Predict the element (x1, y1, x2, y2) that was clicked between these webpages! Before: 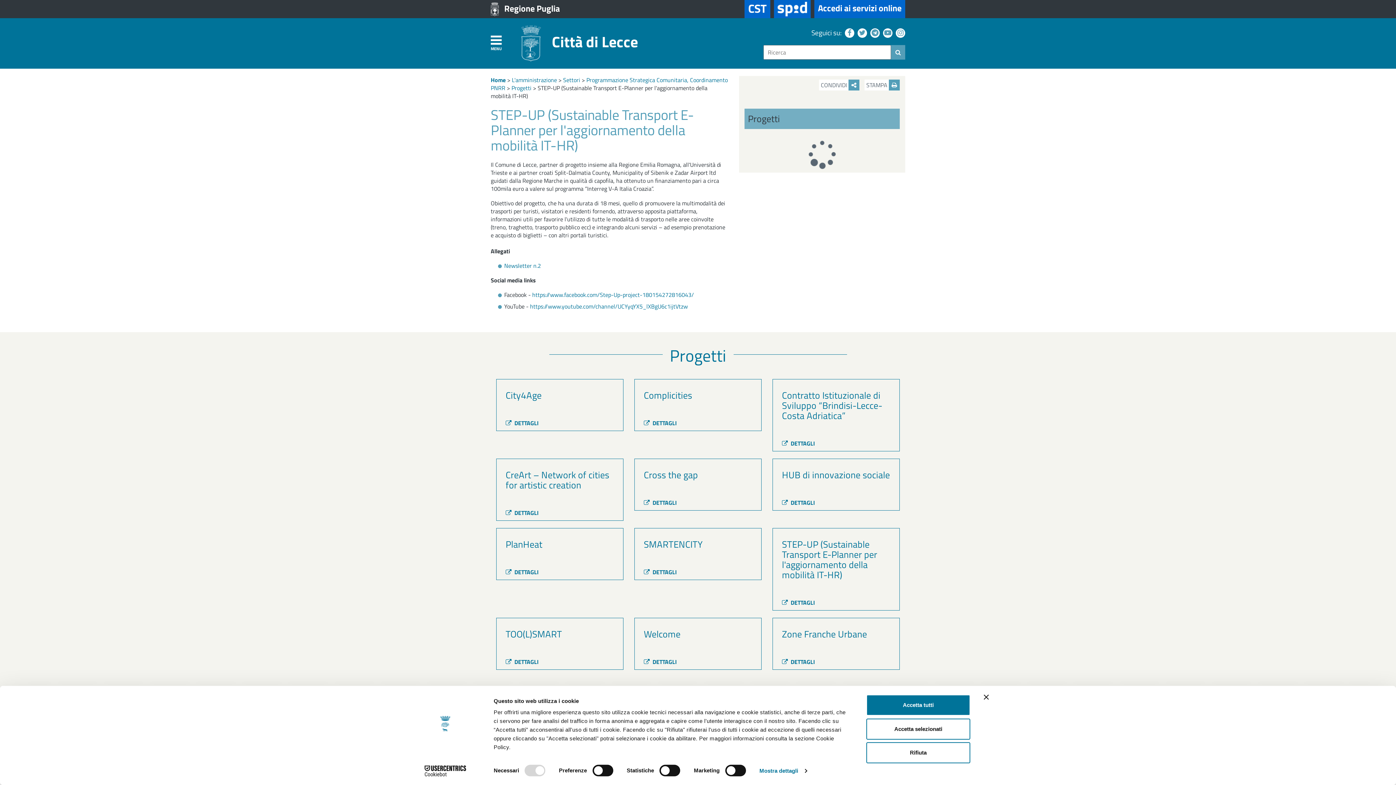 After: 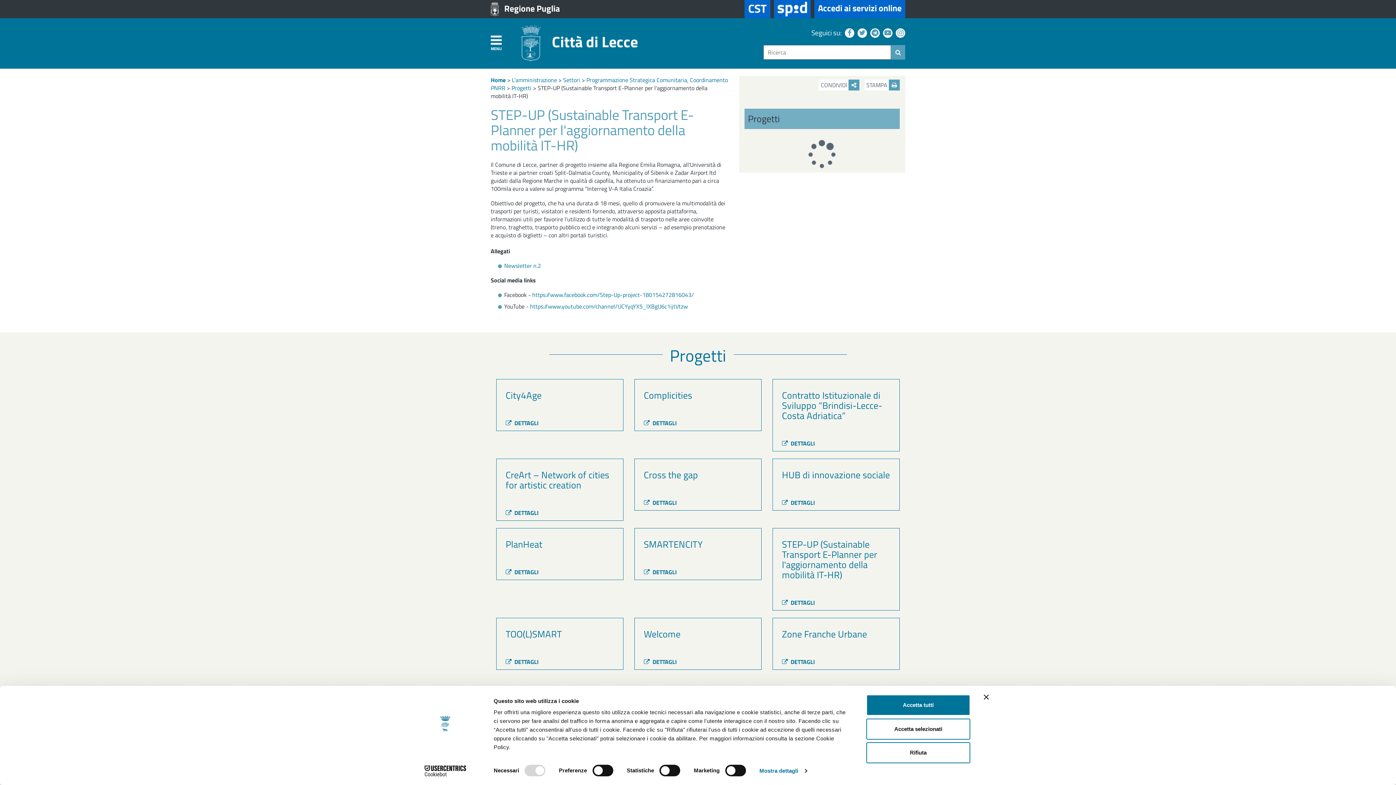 Action: label: MENU bbox: (490, 31, 520, 51)